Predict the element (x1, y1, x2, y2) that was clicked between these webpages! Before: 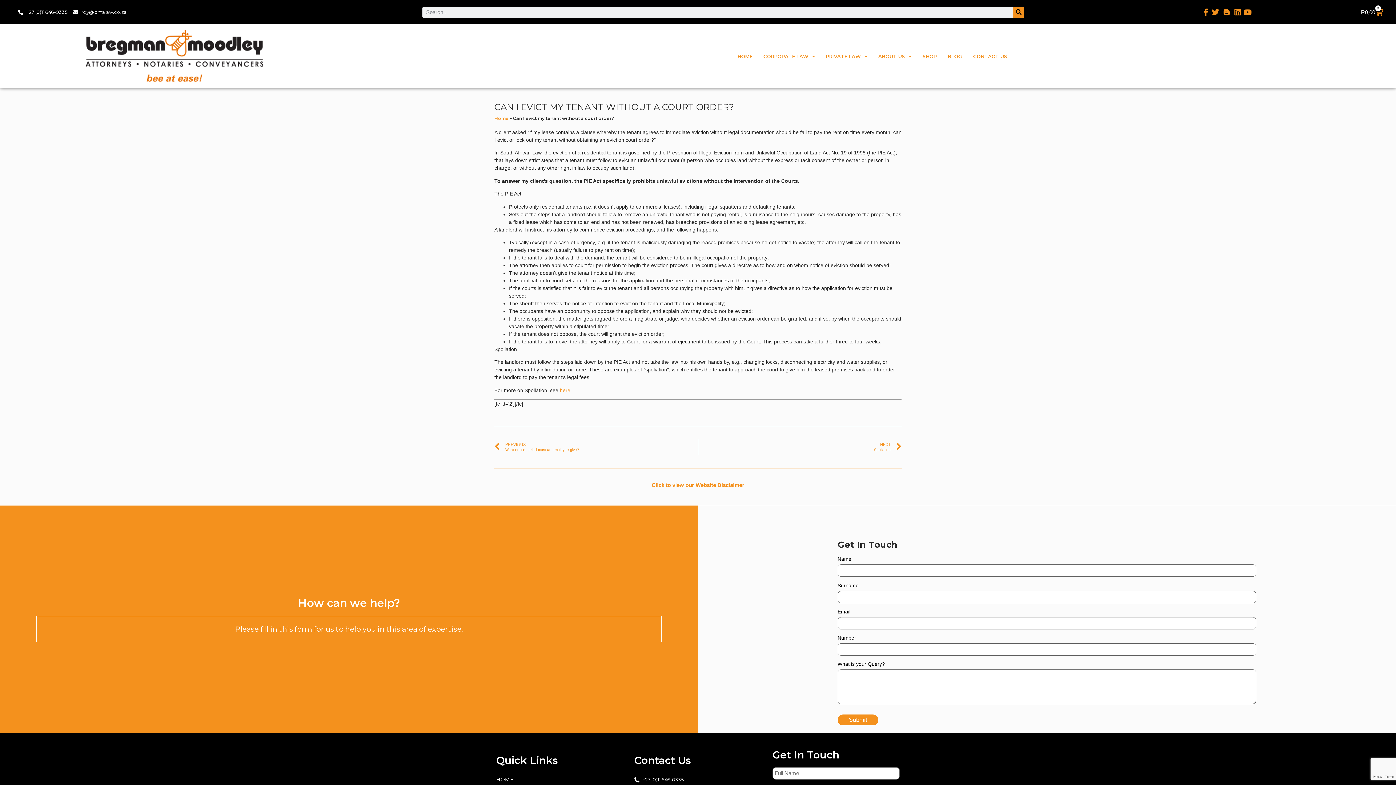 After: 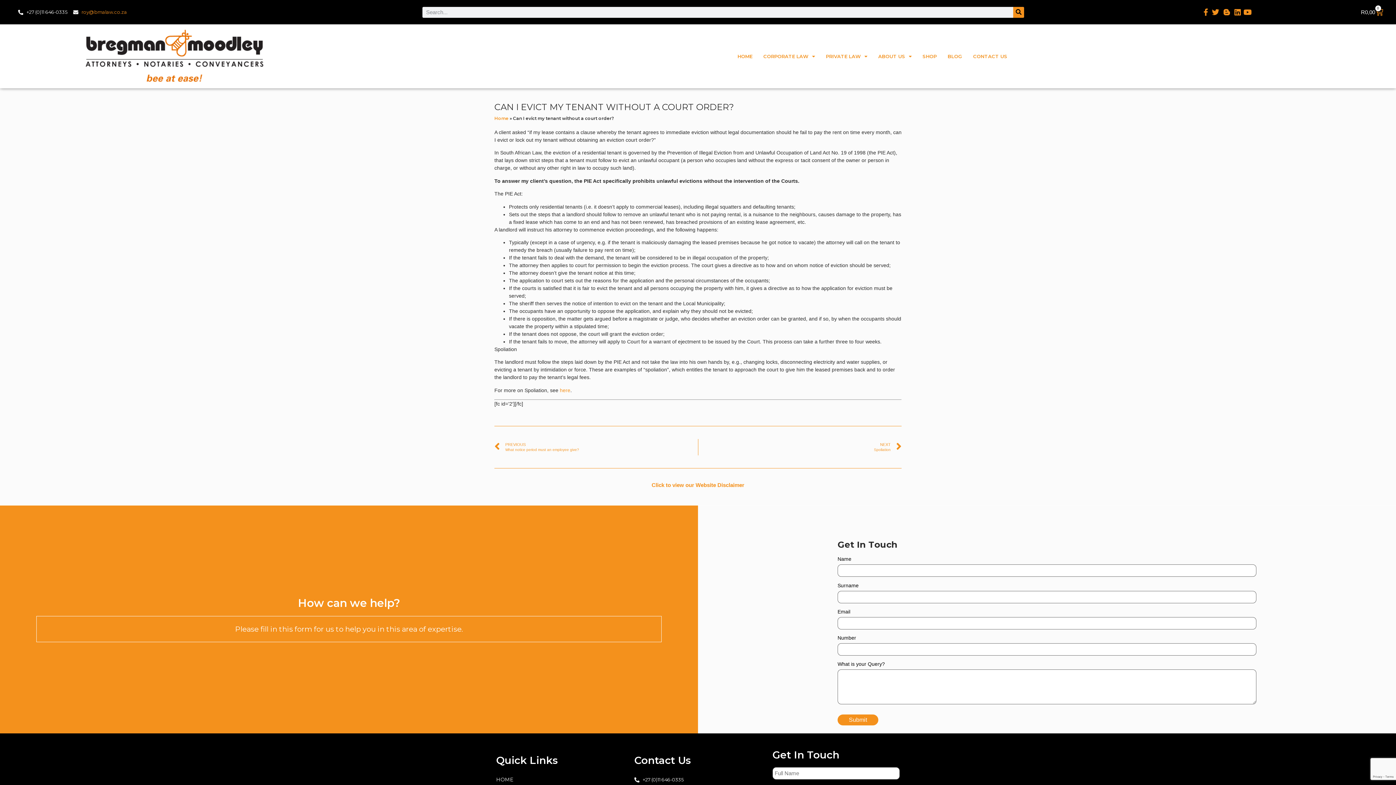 Action: bbox: (73, 8, 126, 15) label: roy@bmalaw.co.za